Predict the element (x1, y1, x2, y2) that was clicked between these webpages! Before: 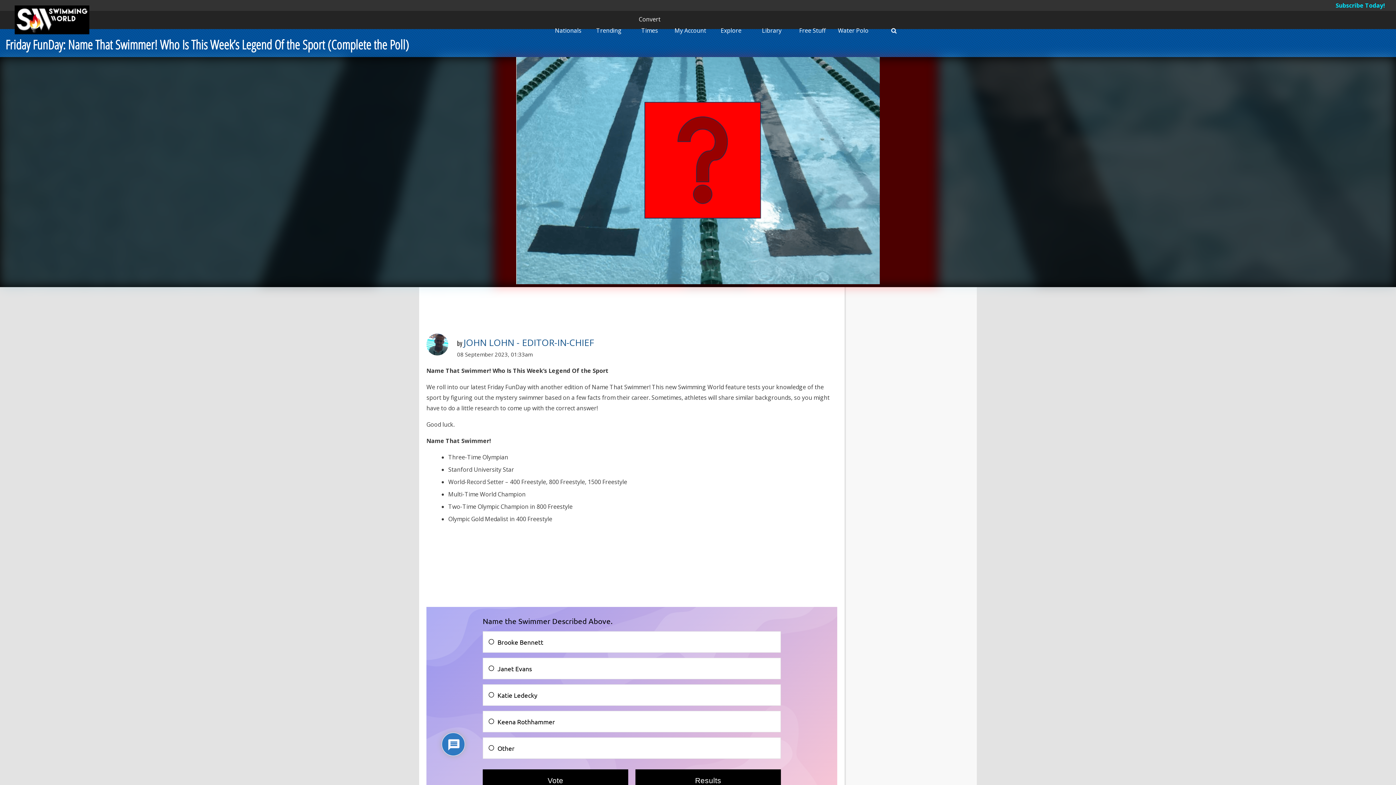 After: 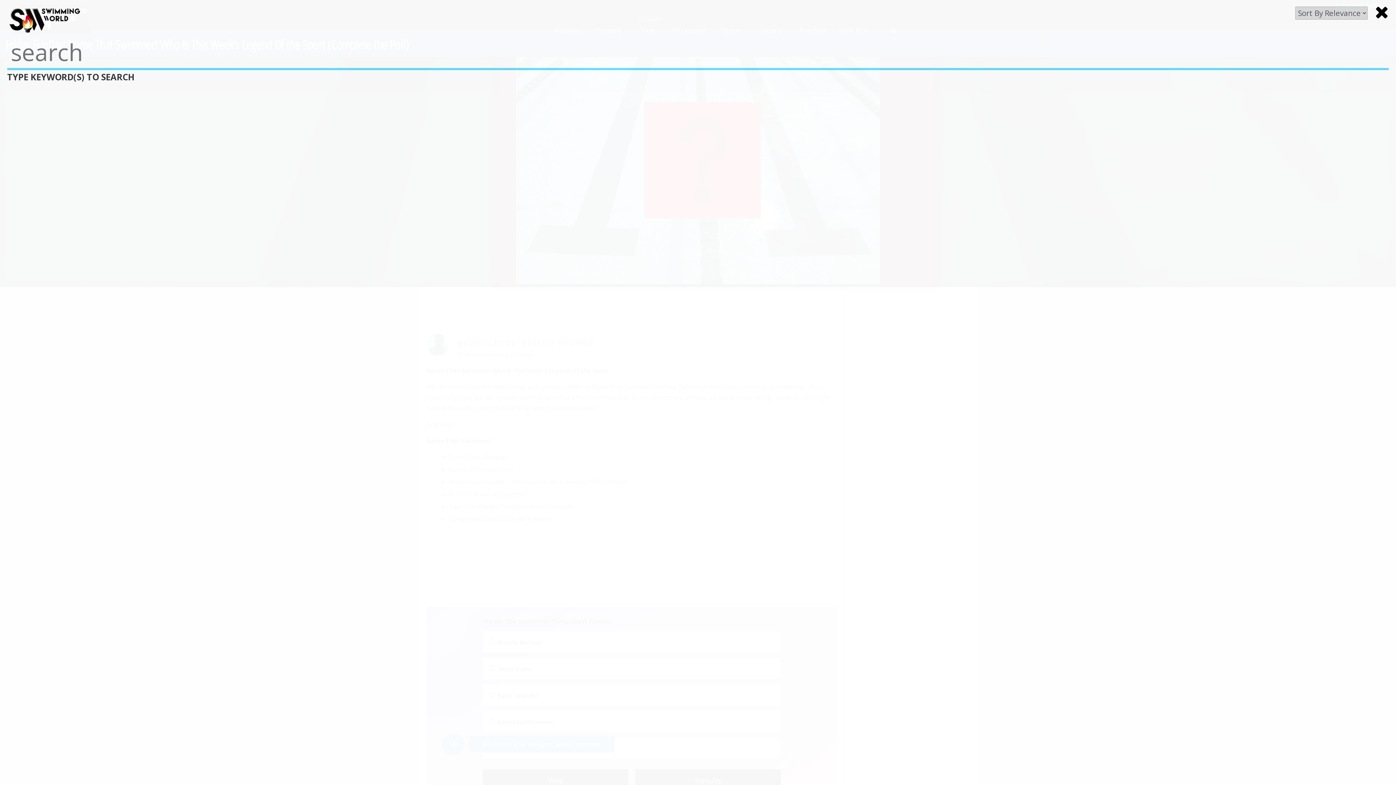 Action: bbox: (891, 26, 896, 34)